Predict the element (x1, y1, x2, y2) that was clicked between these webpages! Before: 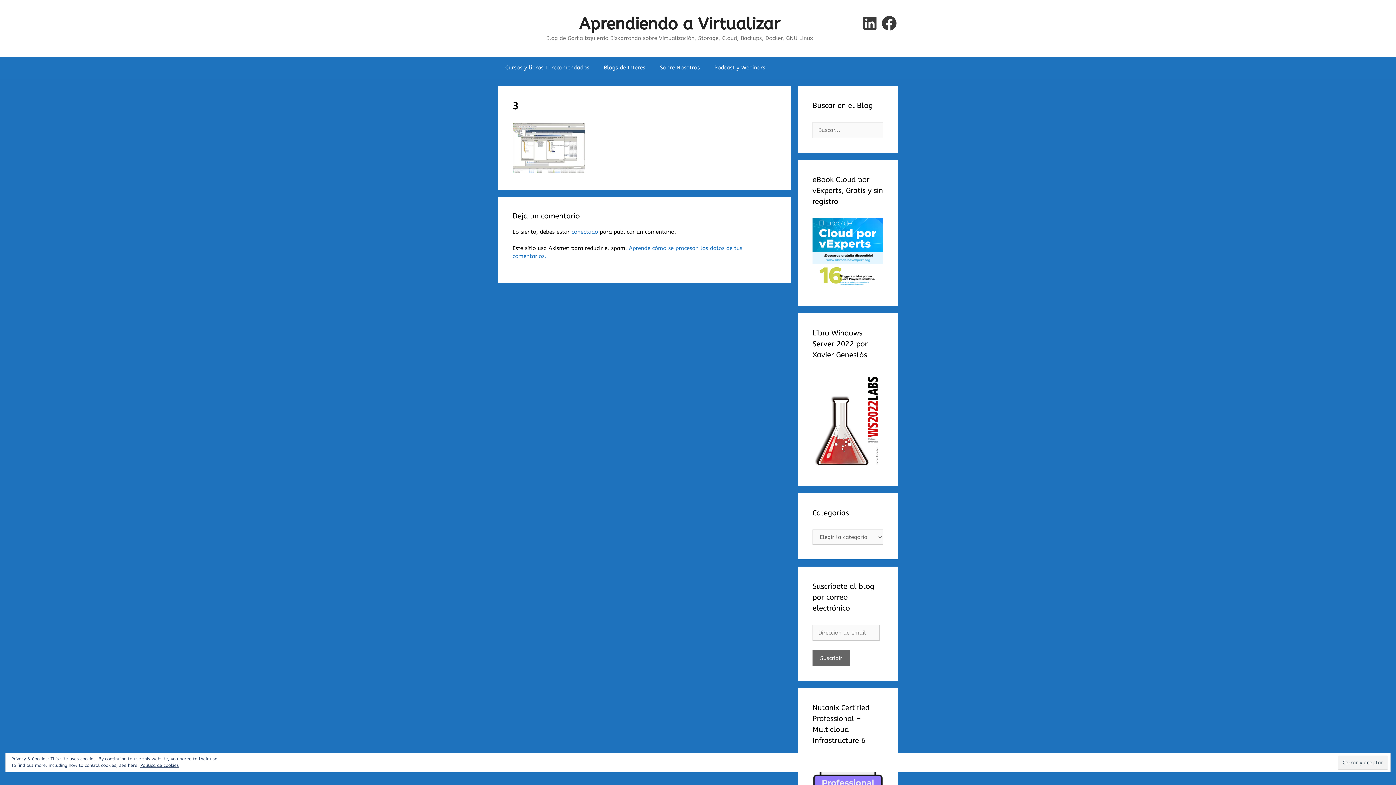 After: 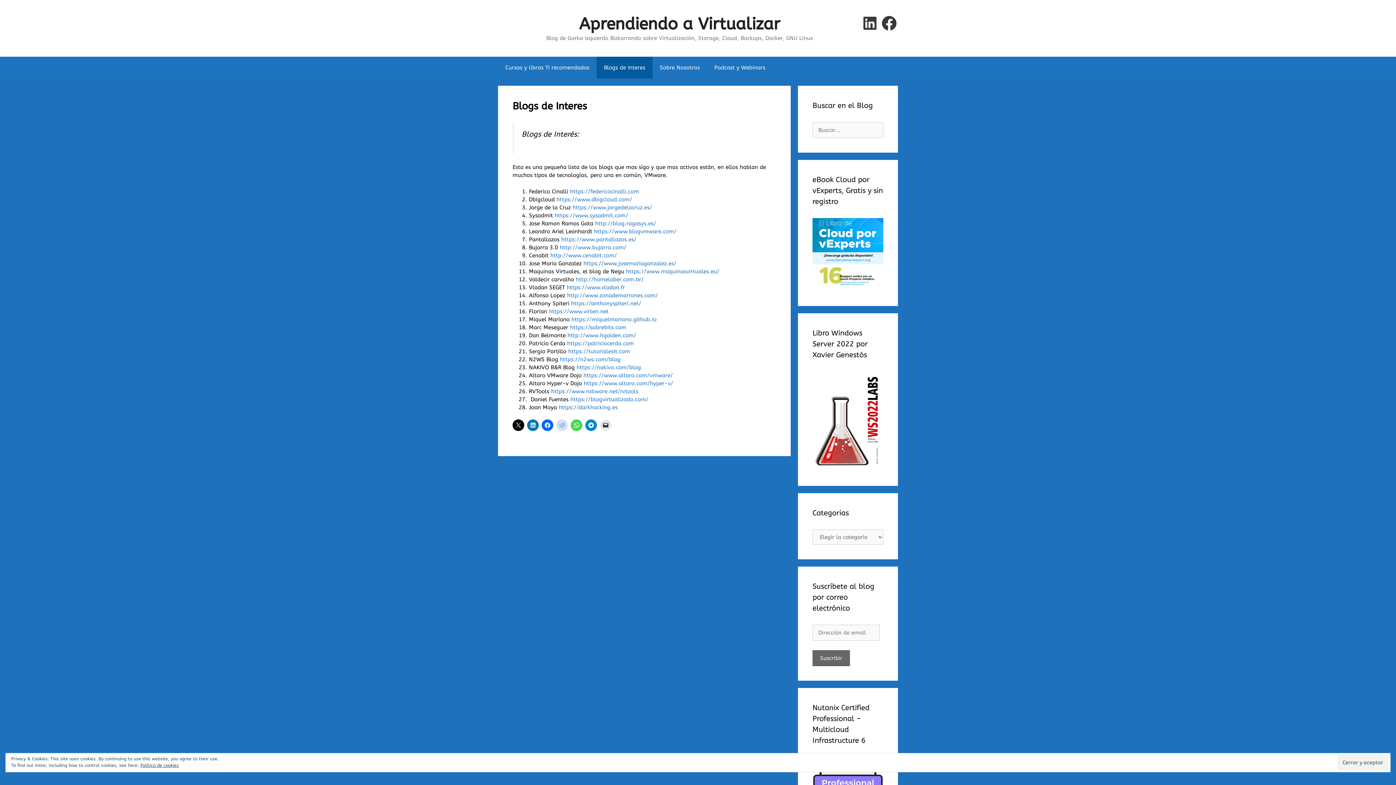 Action: label: Blogs de Interes bbox: (596, 56, 652, 78)